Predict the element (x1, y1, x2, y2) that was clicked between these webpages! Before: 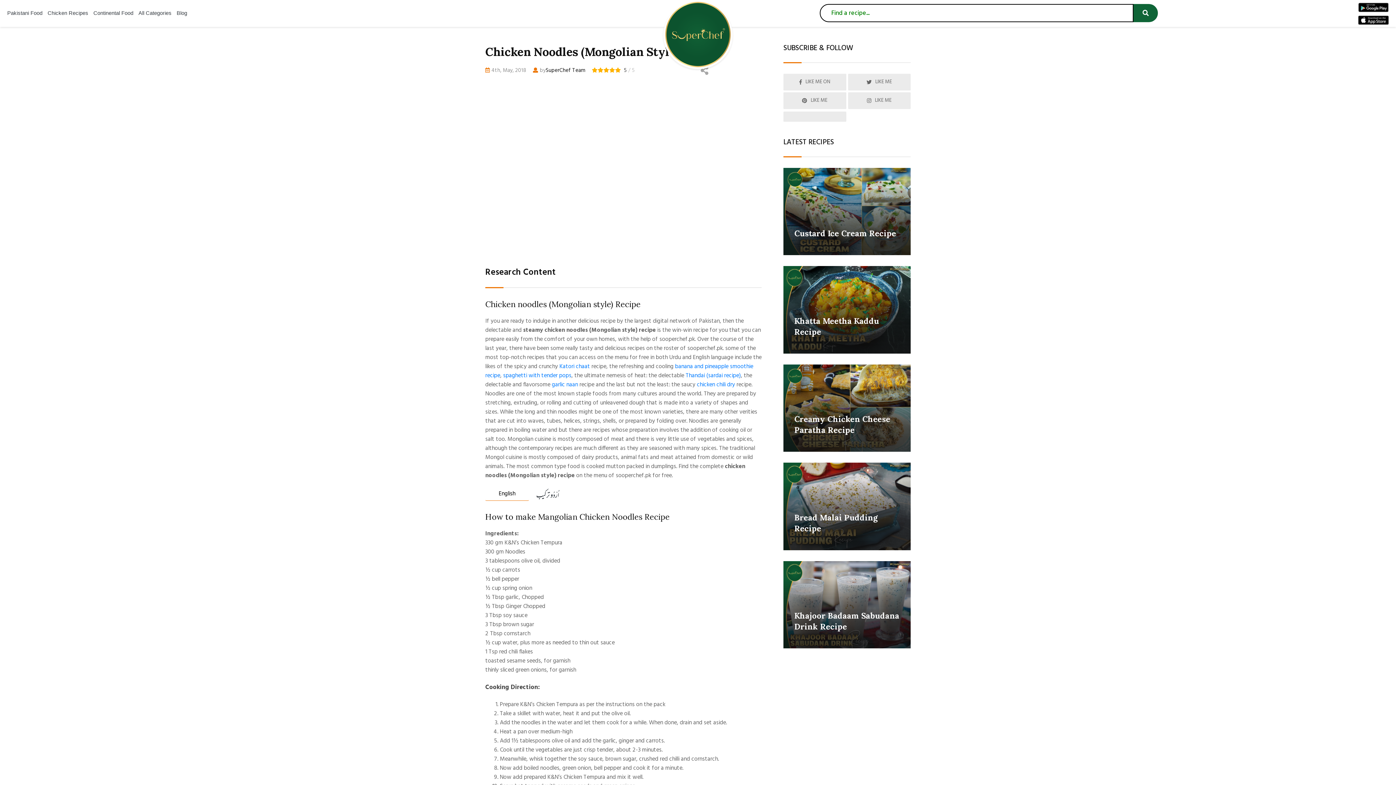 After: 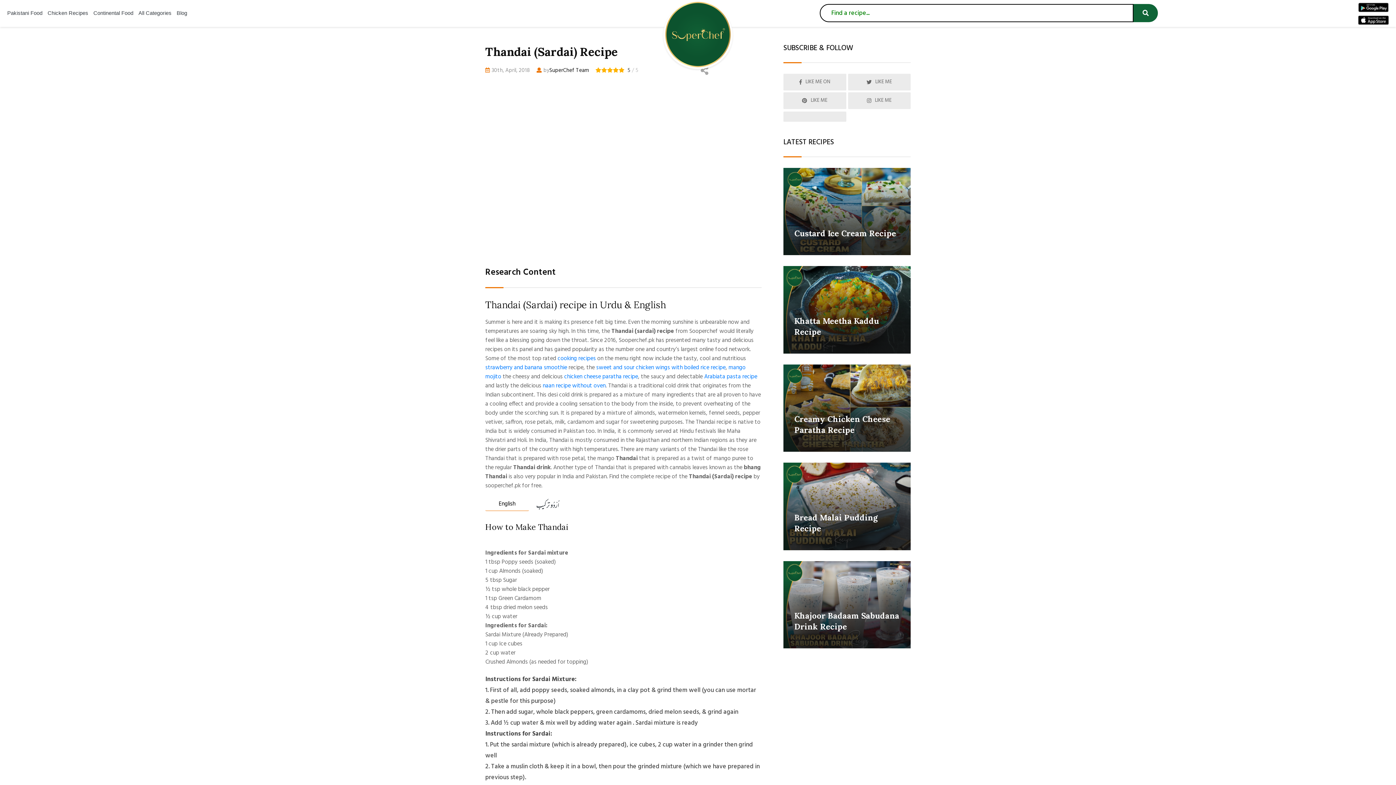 Action: bbox: (685, 371, 741, 380) label: Thandai (sardai recipe)